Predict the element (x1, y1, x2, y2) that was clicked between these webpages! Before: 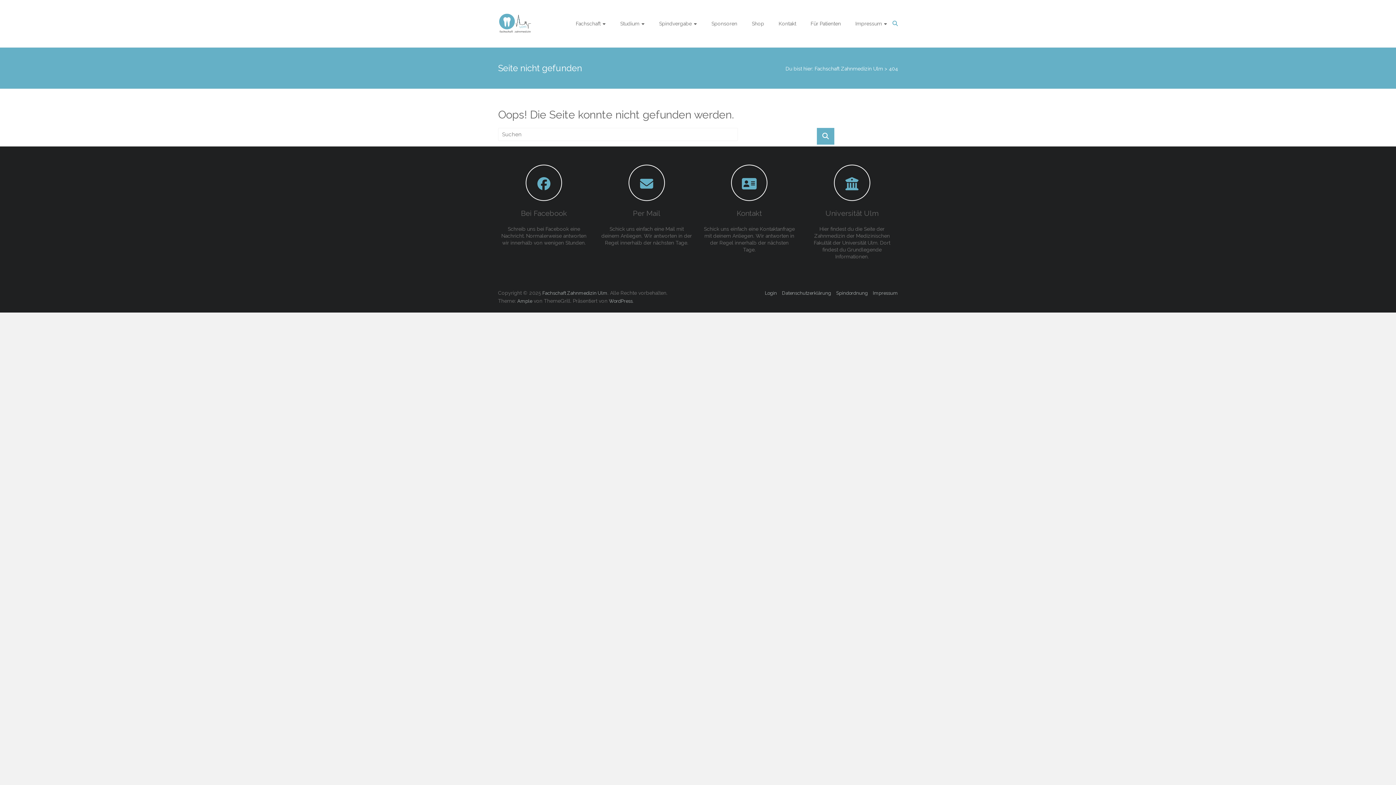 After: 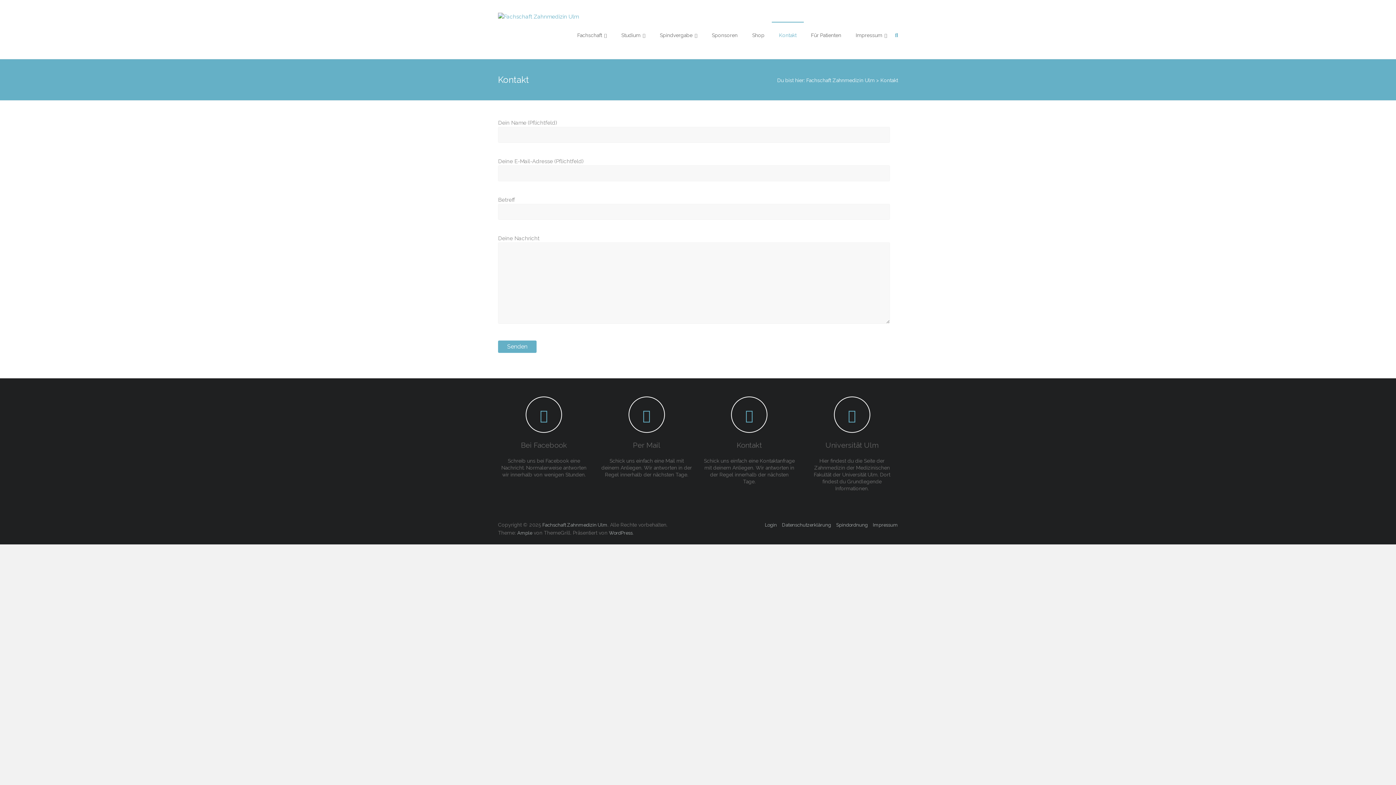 Action: bbox: (703, 164, 795, 201)